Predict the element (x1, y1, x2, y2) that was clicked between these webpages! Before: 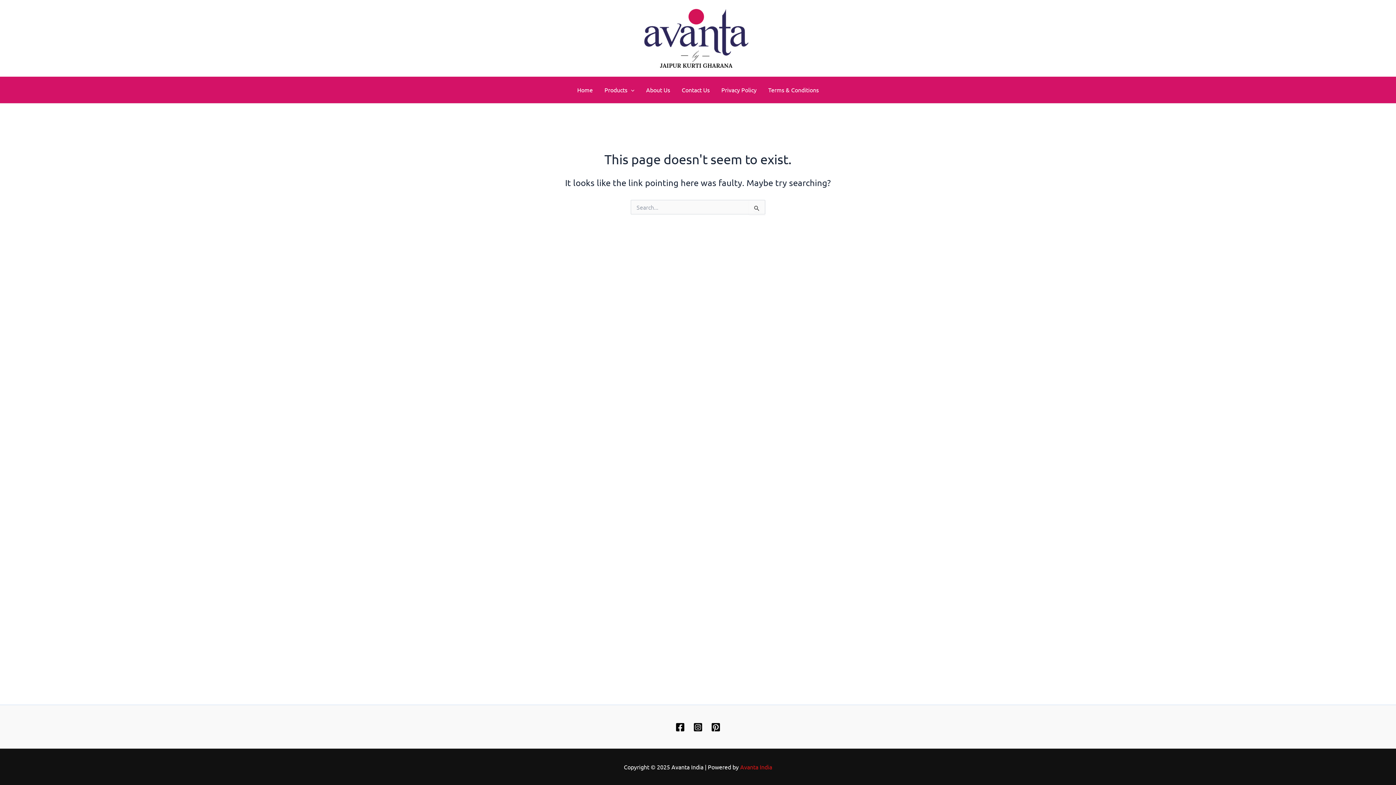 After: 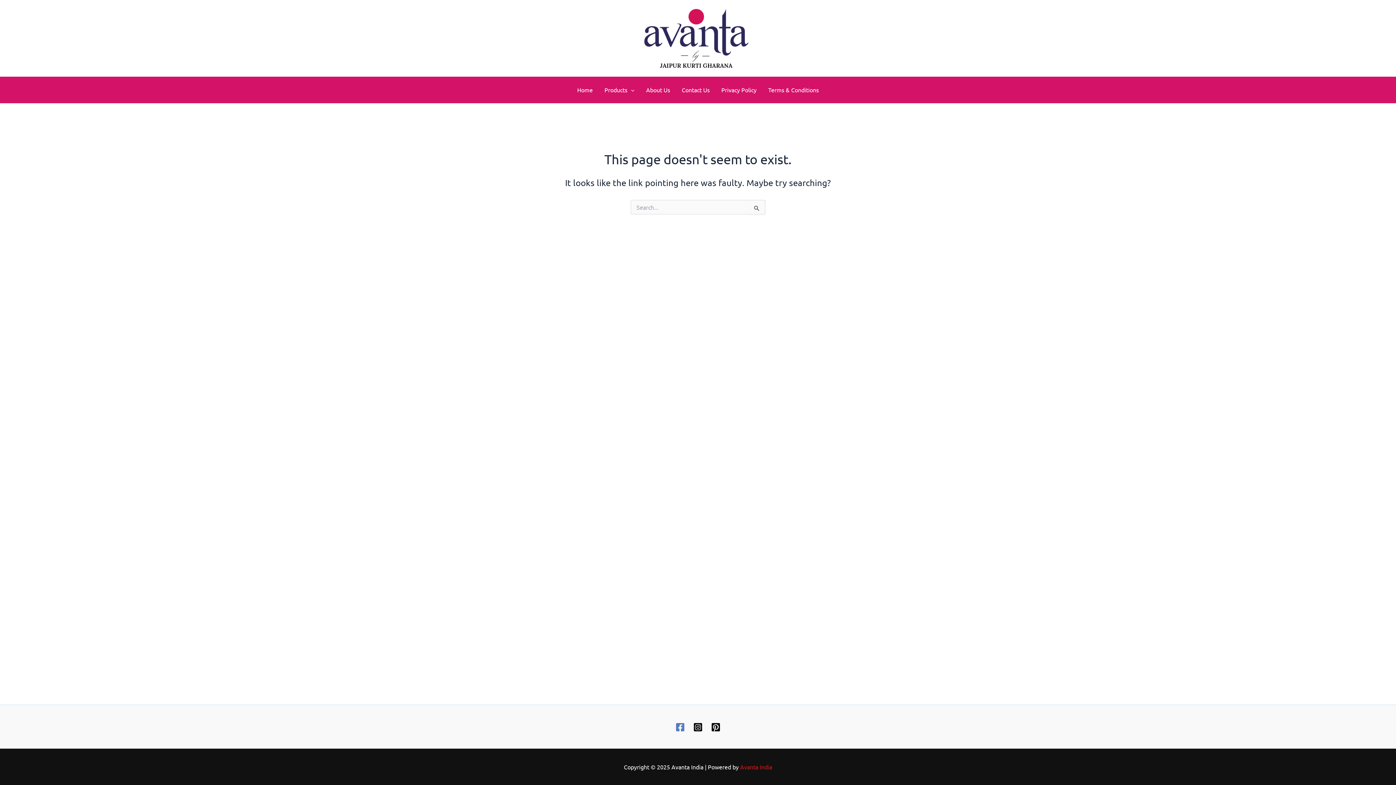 Action: label: Facebook bbox: (675, 722, 685, 732)